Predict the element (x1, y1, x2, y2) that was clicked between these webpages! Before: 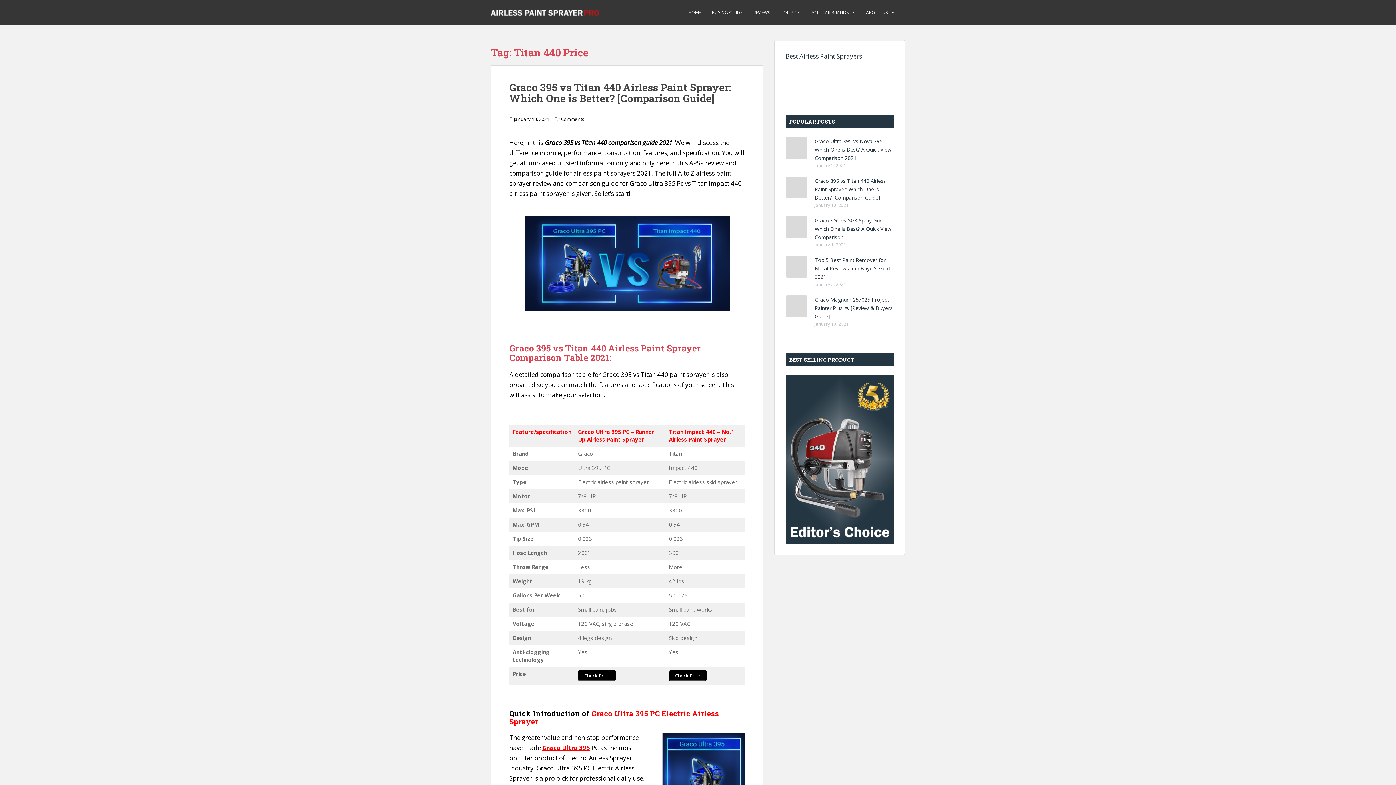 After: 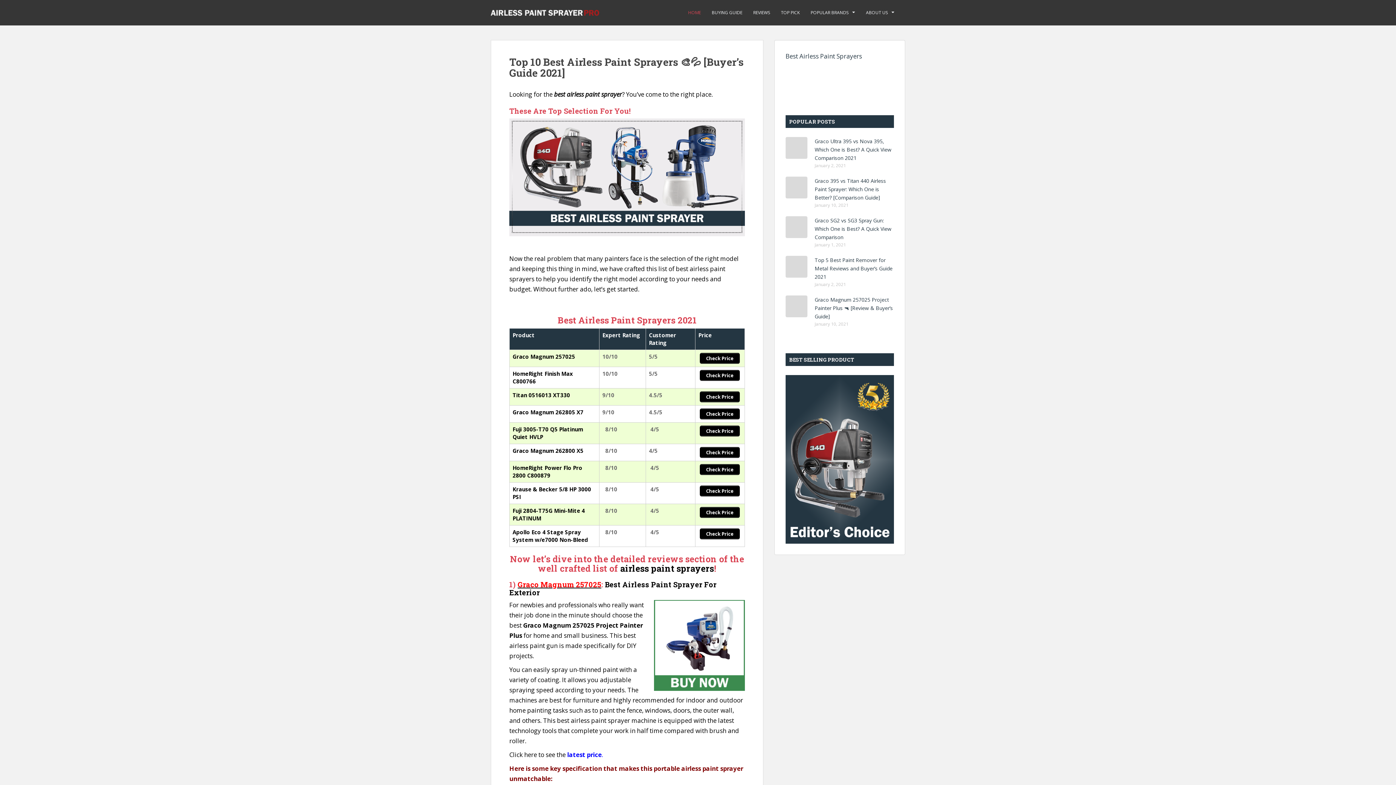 Action: bbox: (490, 8, 600, 15)